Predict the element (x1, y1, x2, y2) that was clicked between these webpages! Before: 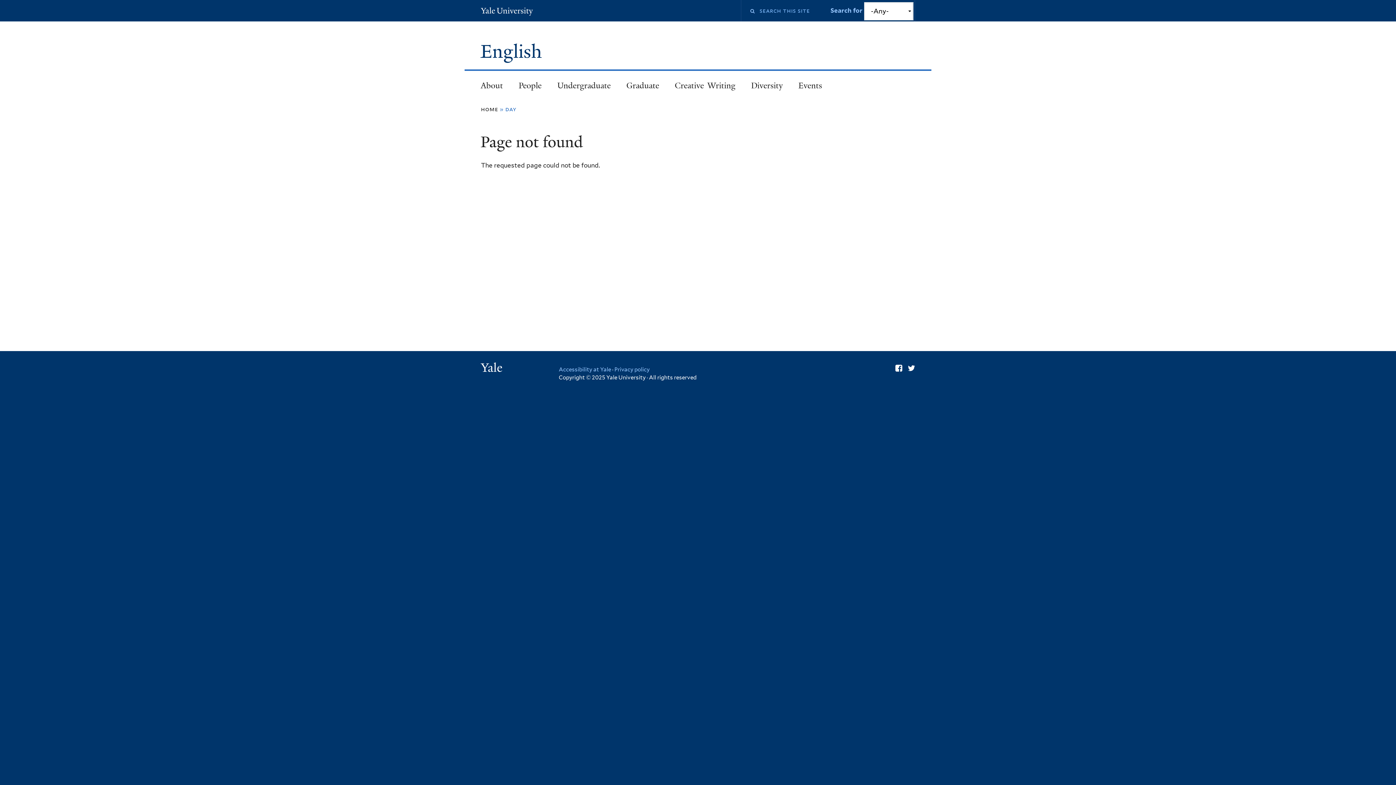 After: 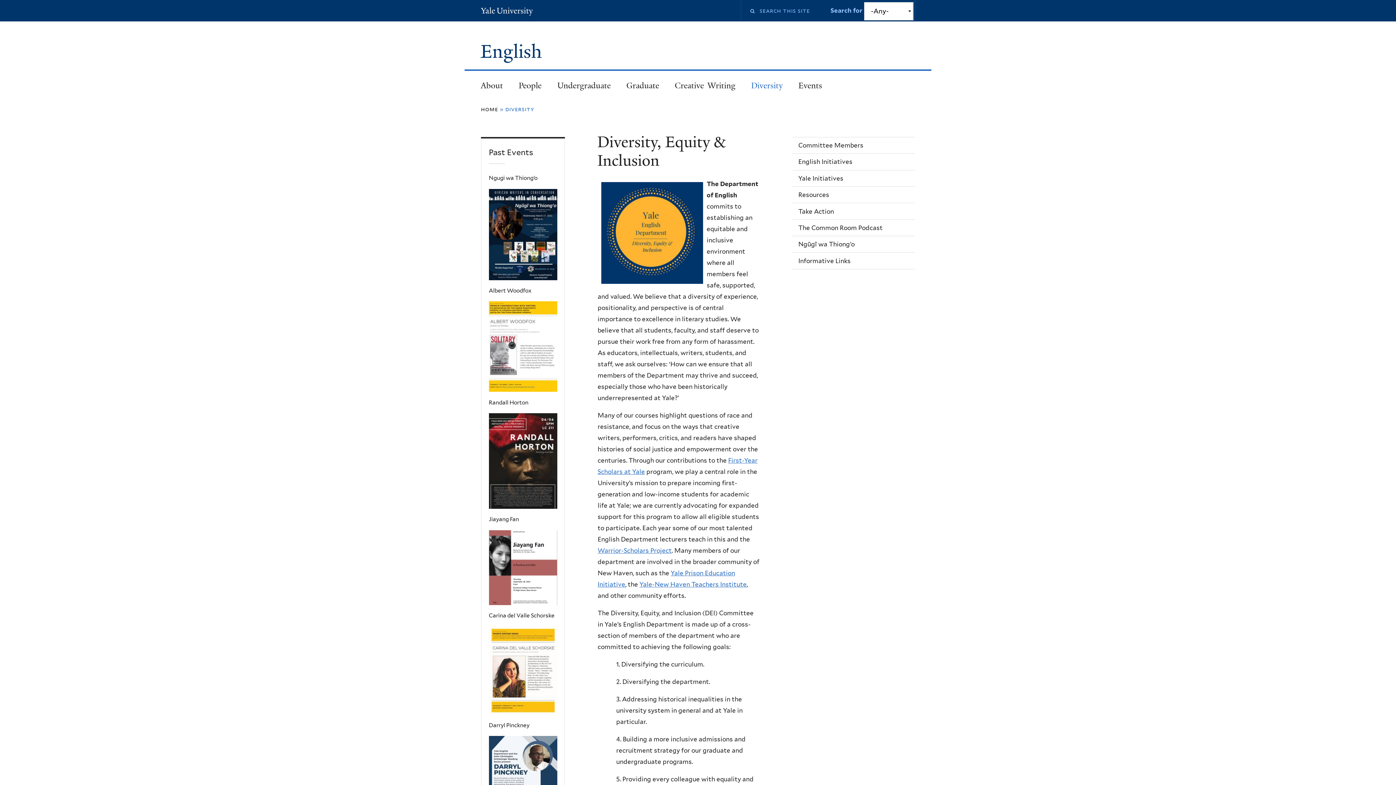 Action: label: Diversity bbox: (743, 75, 790, 95)